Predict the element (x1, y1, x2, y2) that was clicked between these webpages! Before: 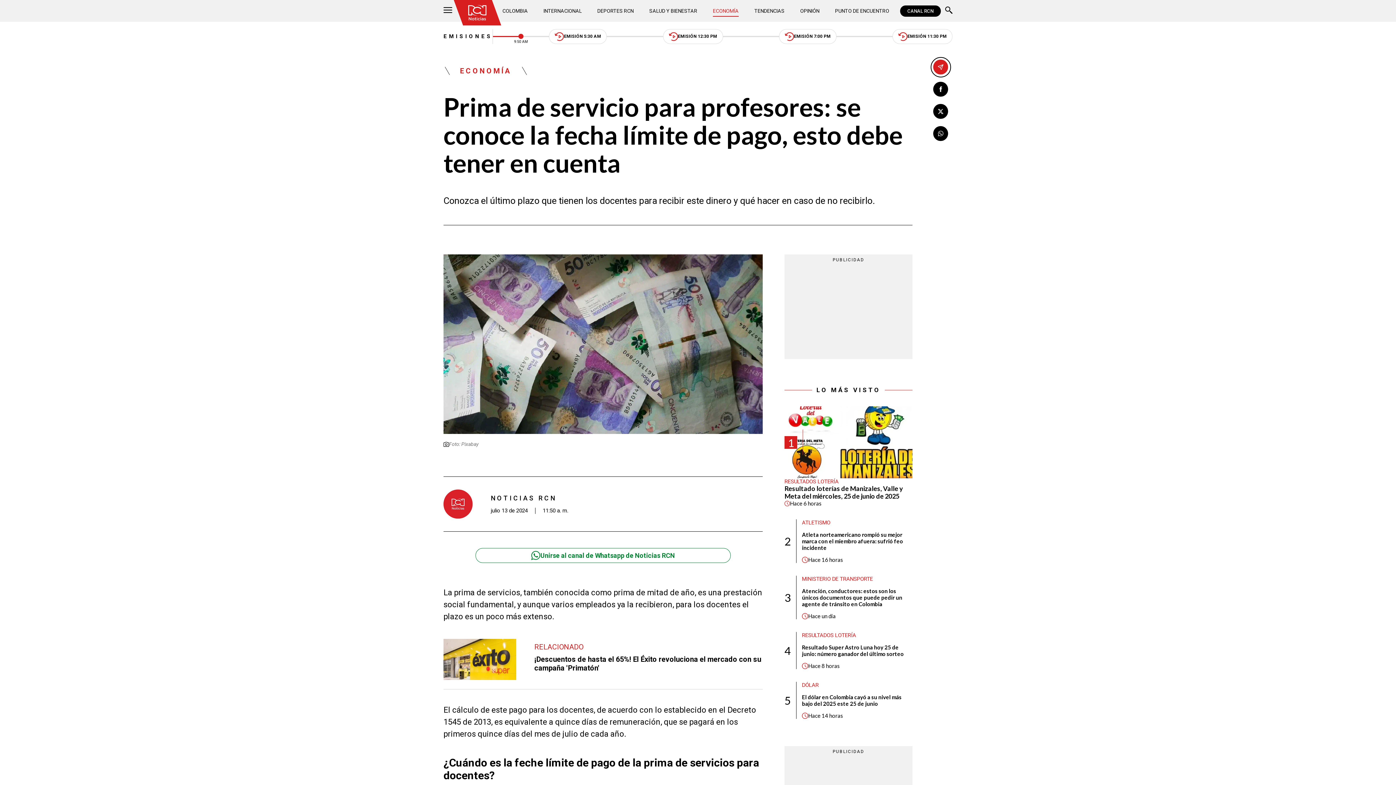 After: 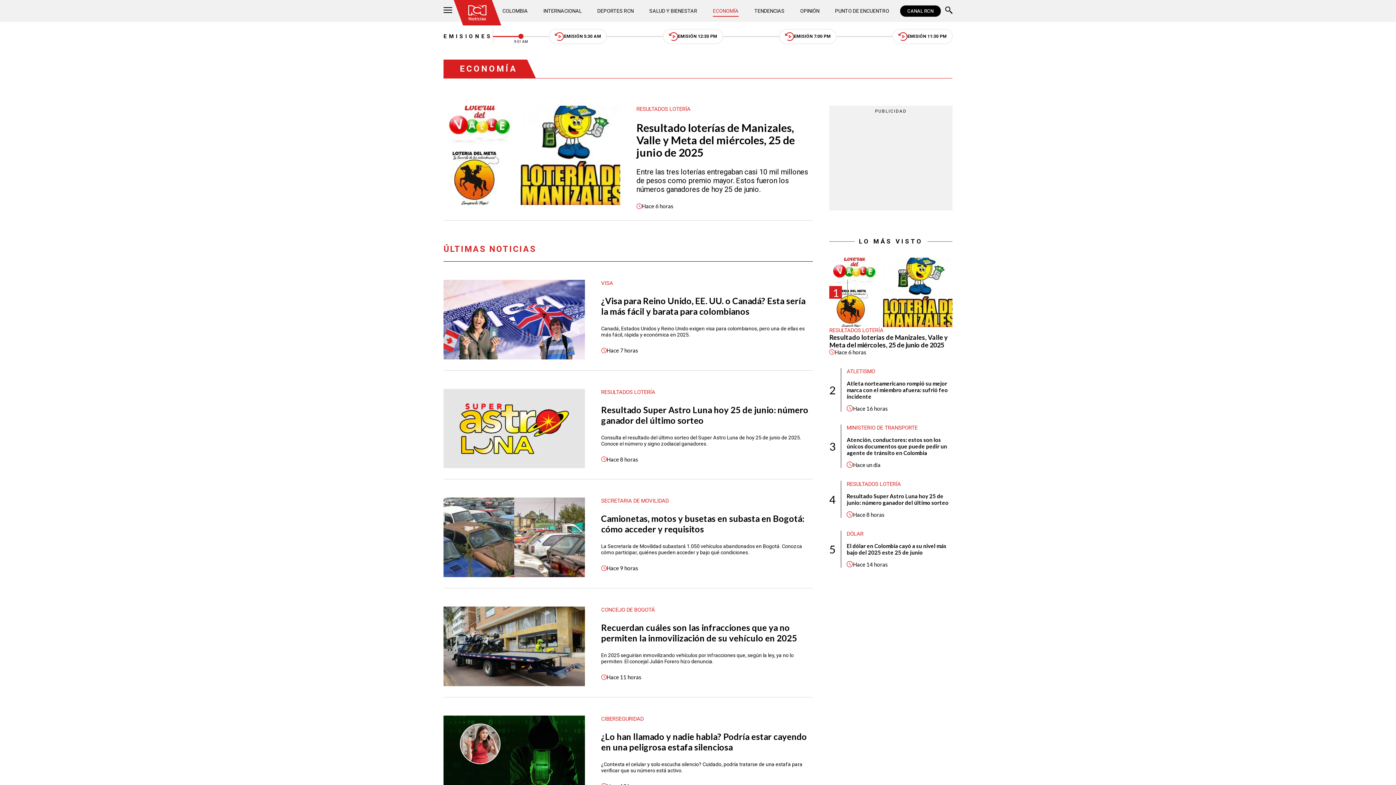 Action: bbox: (445, 66, 526, 74) label: ECONOMÍA